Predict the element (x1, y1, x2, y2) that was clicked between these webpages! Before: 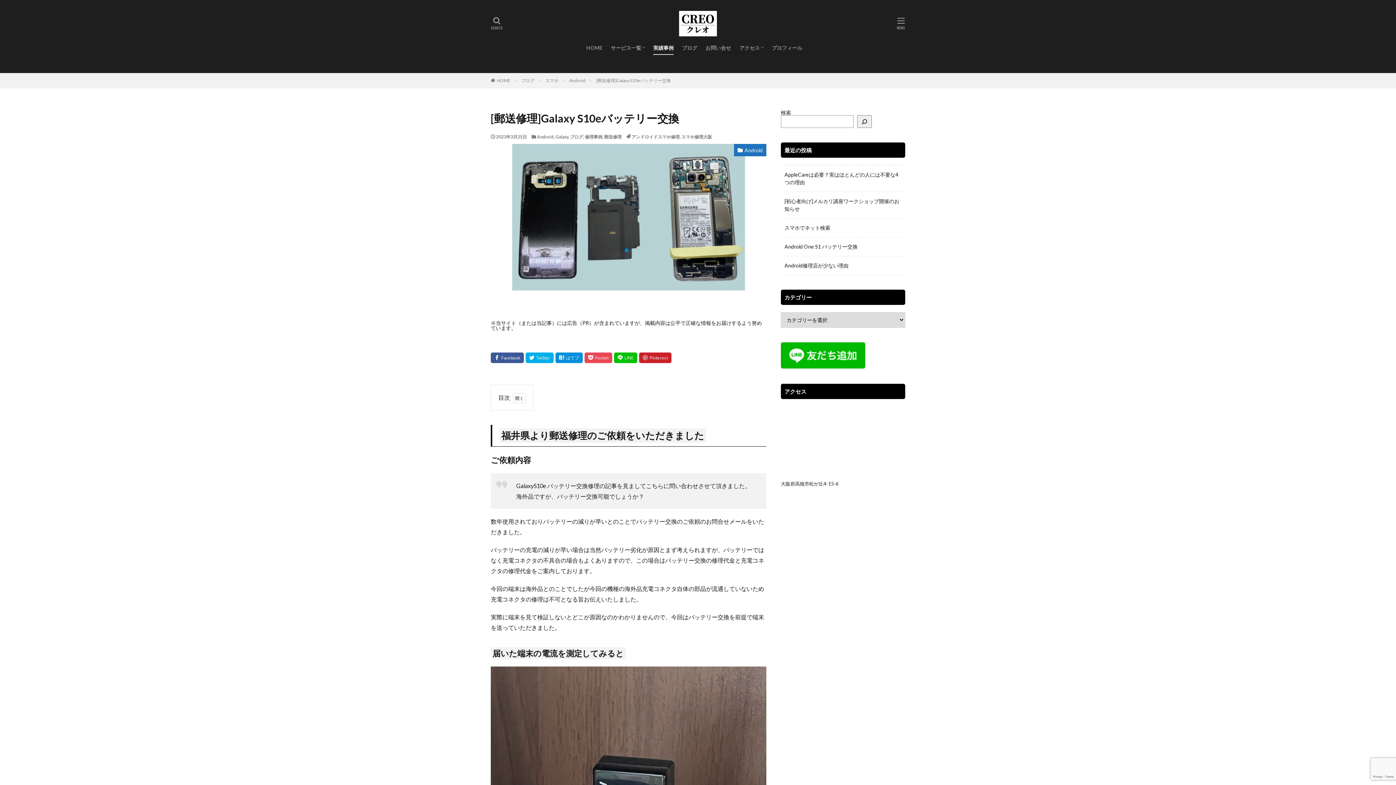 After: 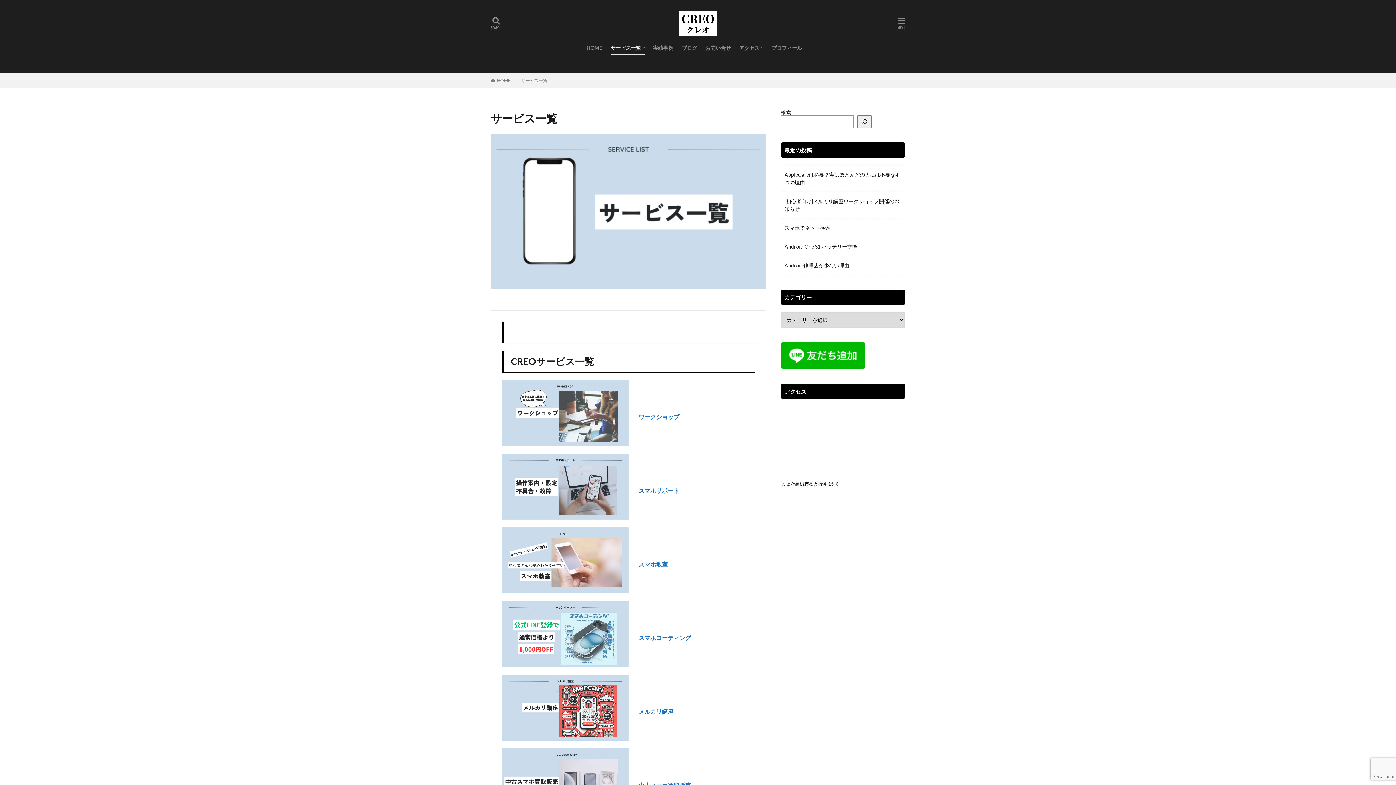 Action: bbox: (610, 41, 645, 54) label: サービス一覧